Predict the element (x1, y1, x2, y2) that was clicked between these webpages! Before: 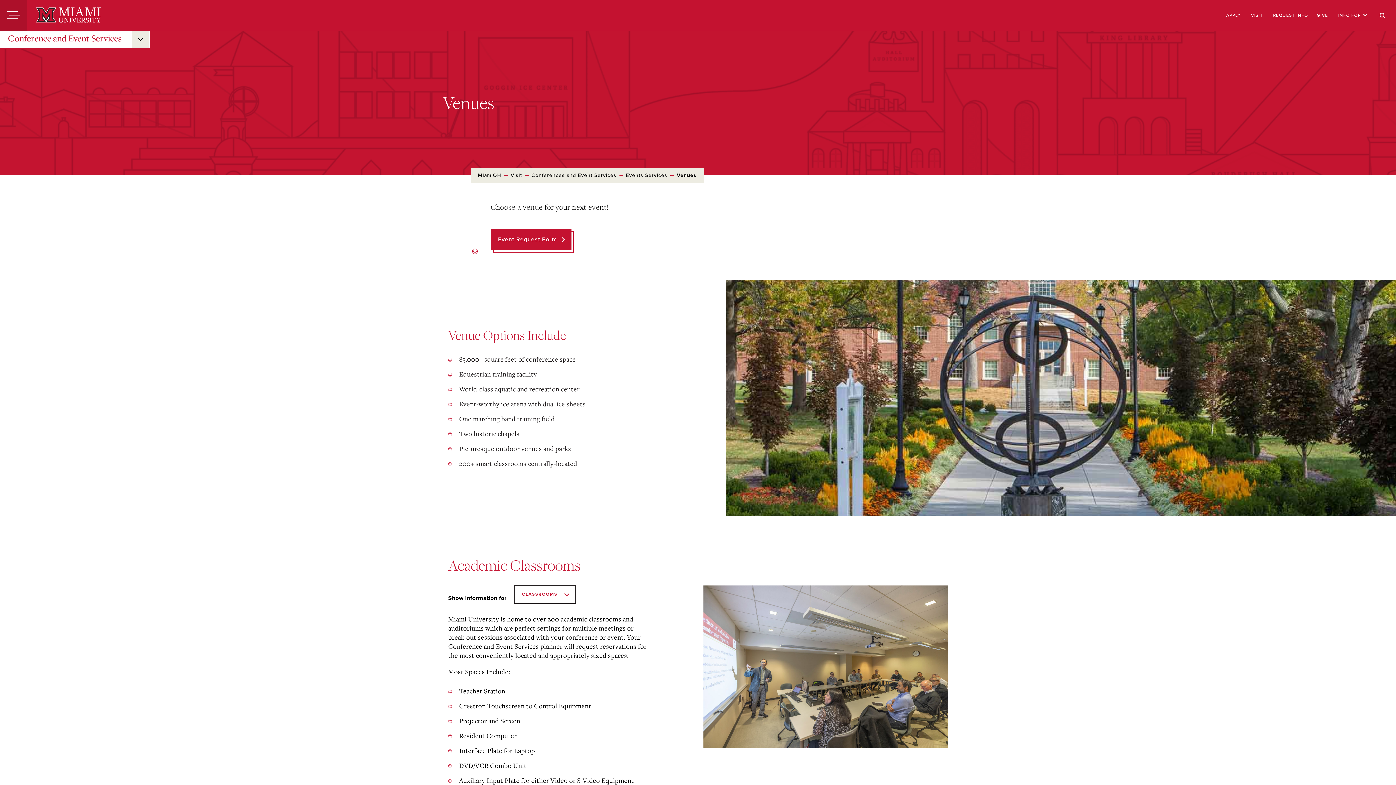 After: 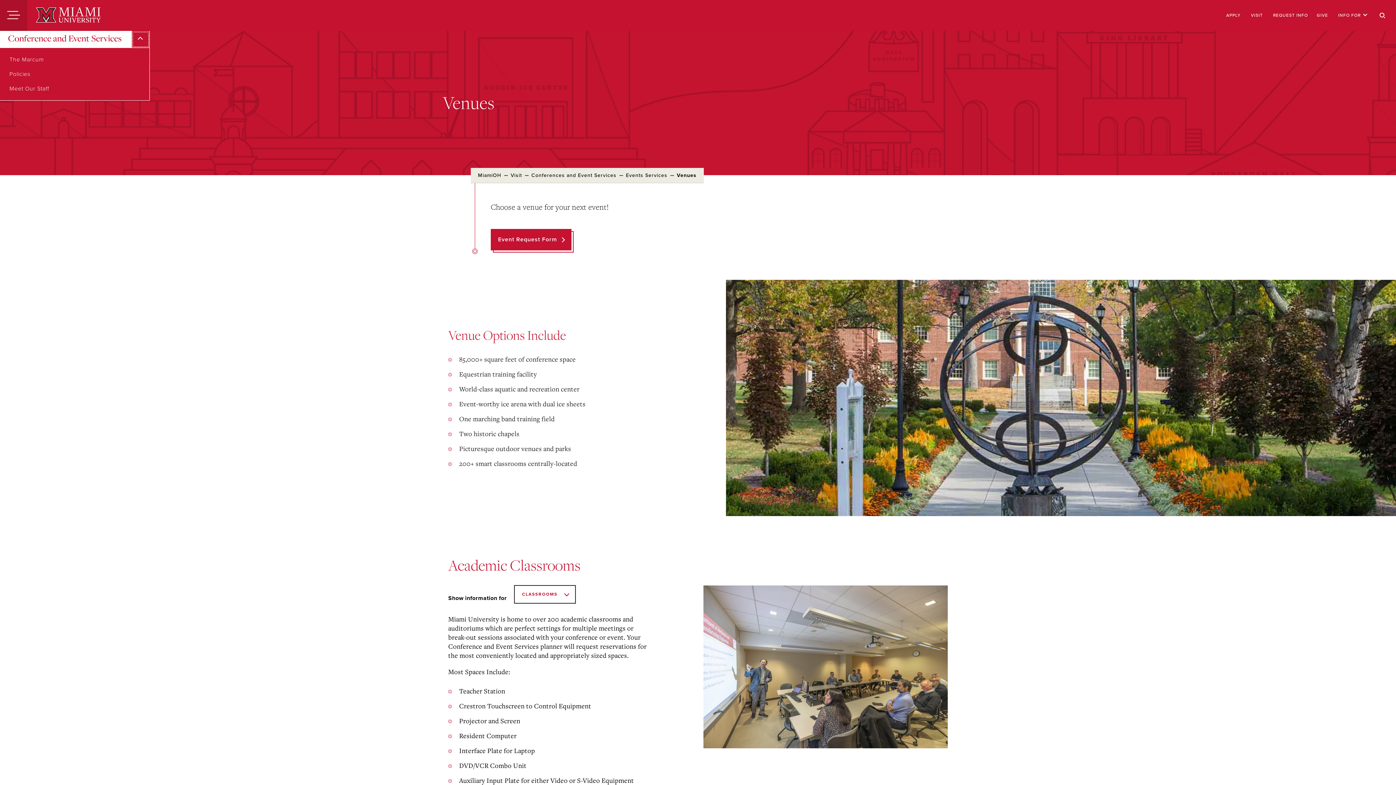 Action: label: submenu for “ Conference and Event Services ” bbox: (131, 30, 149, 48)